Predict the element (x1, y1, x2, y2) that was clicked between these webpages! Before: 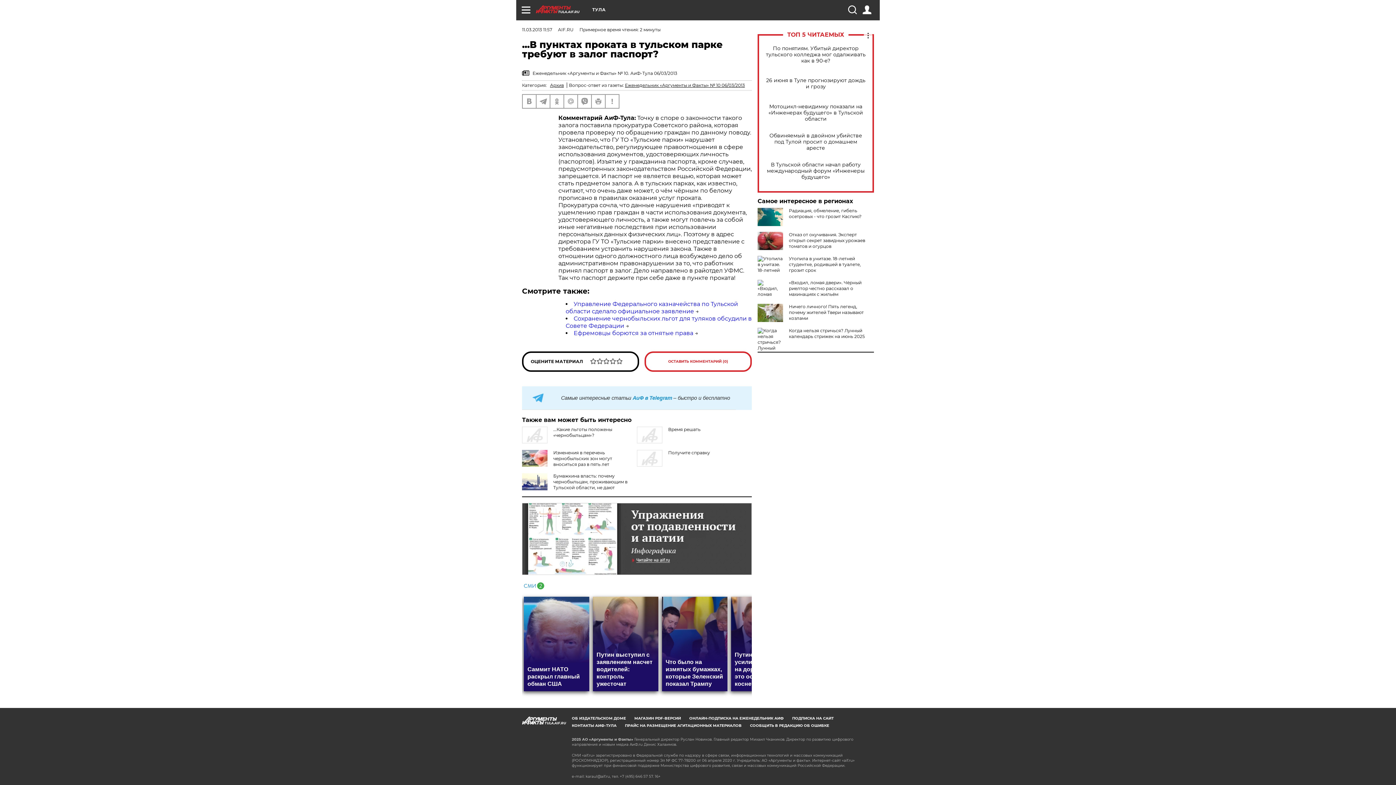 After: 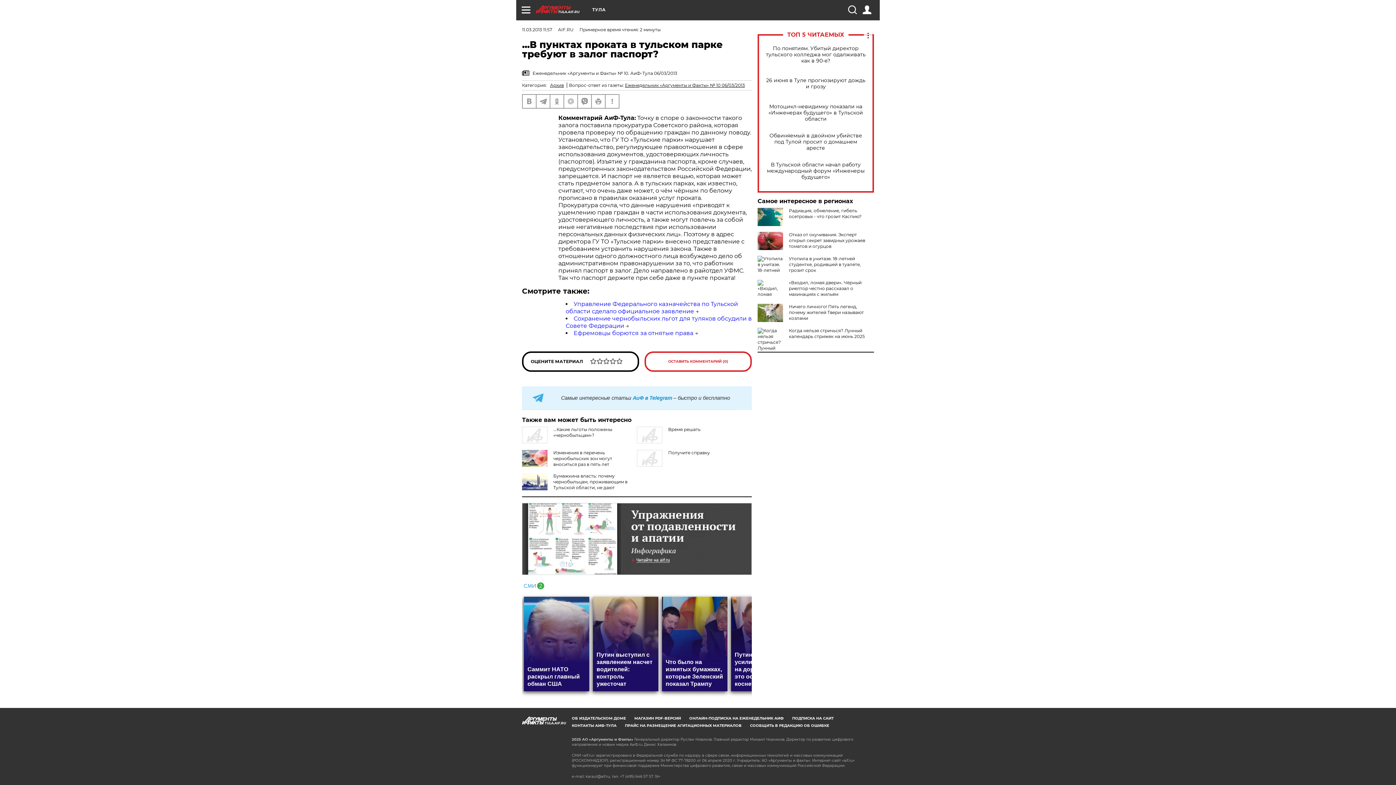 Action: bbox: (522, 503, 752, 575)